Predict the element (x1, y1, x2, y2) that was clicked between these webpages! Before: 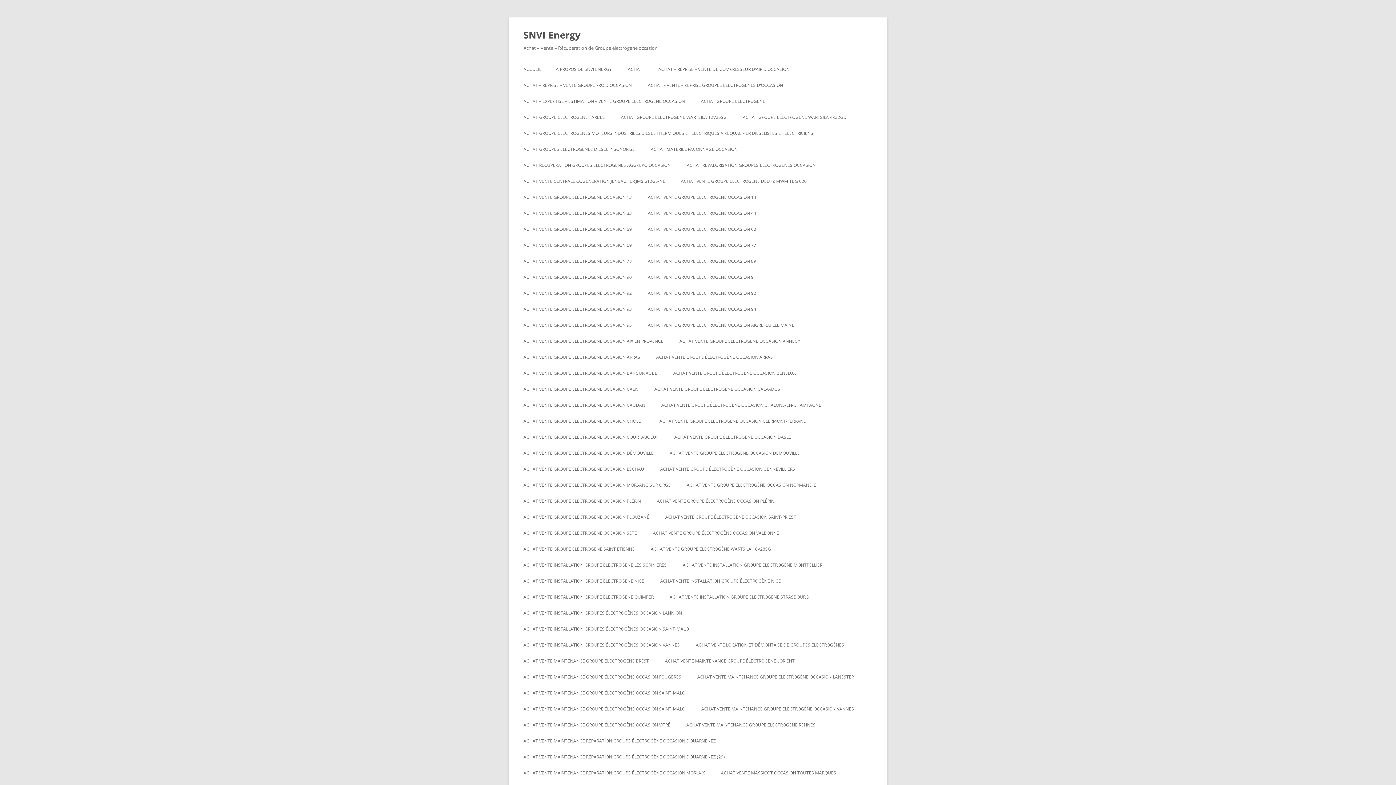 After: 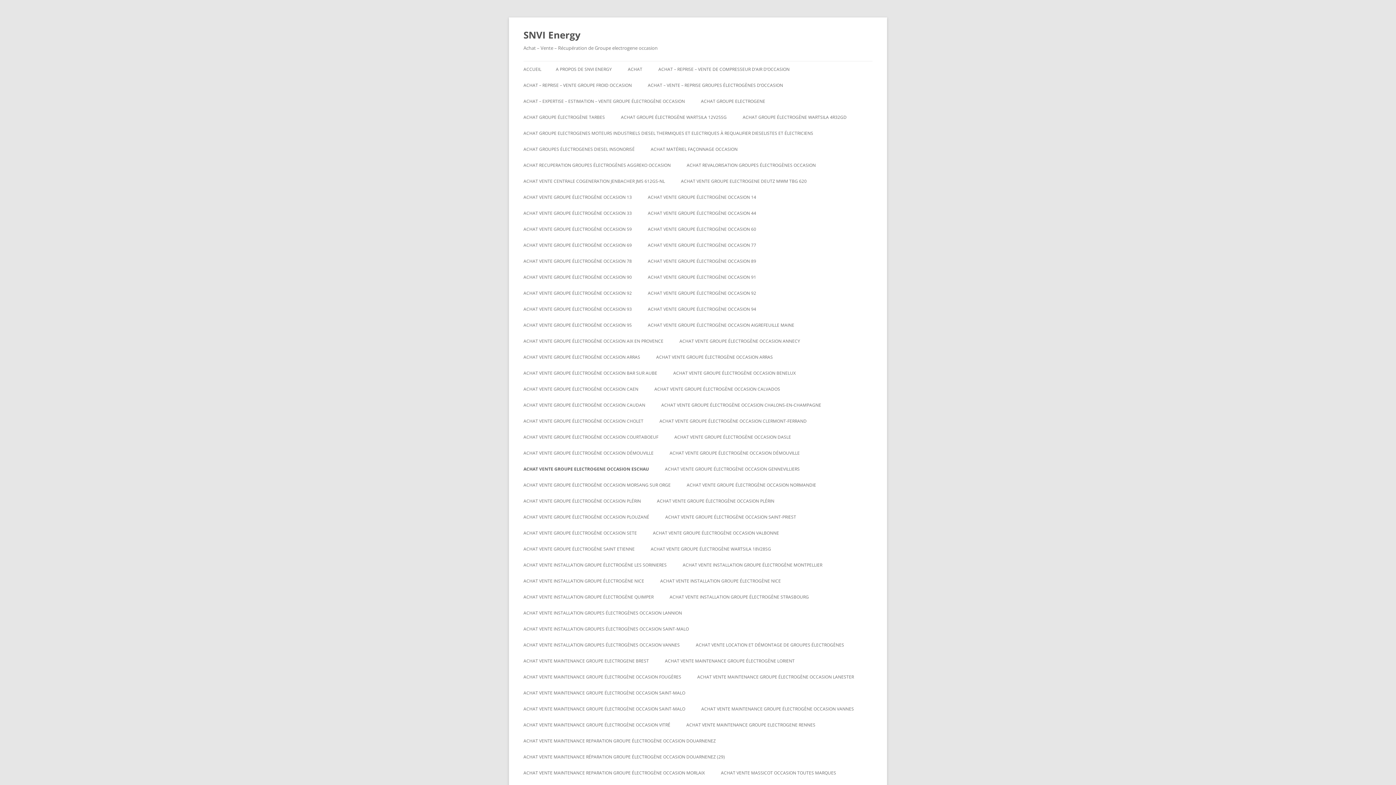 Action: label: ACHAT VENTE GROUPE ELECTROGENE OCCASION ESCHAU bbox: (523, 461, 644, 477)